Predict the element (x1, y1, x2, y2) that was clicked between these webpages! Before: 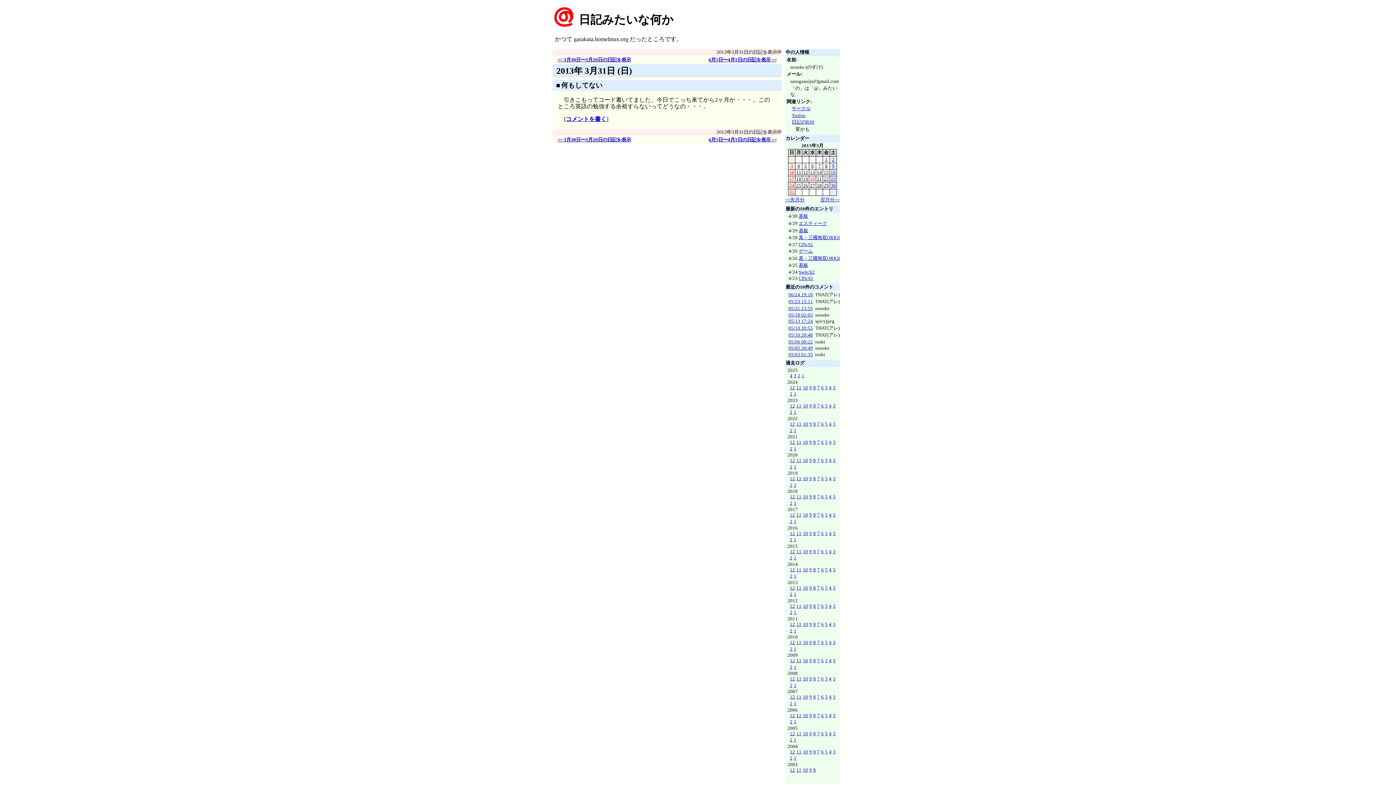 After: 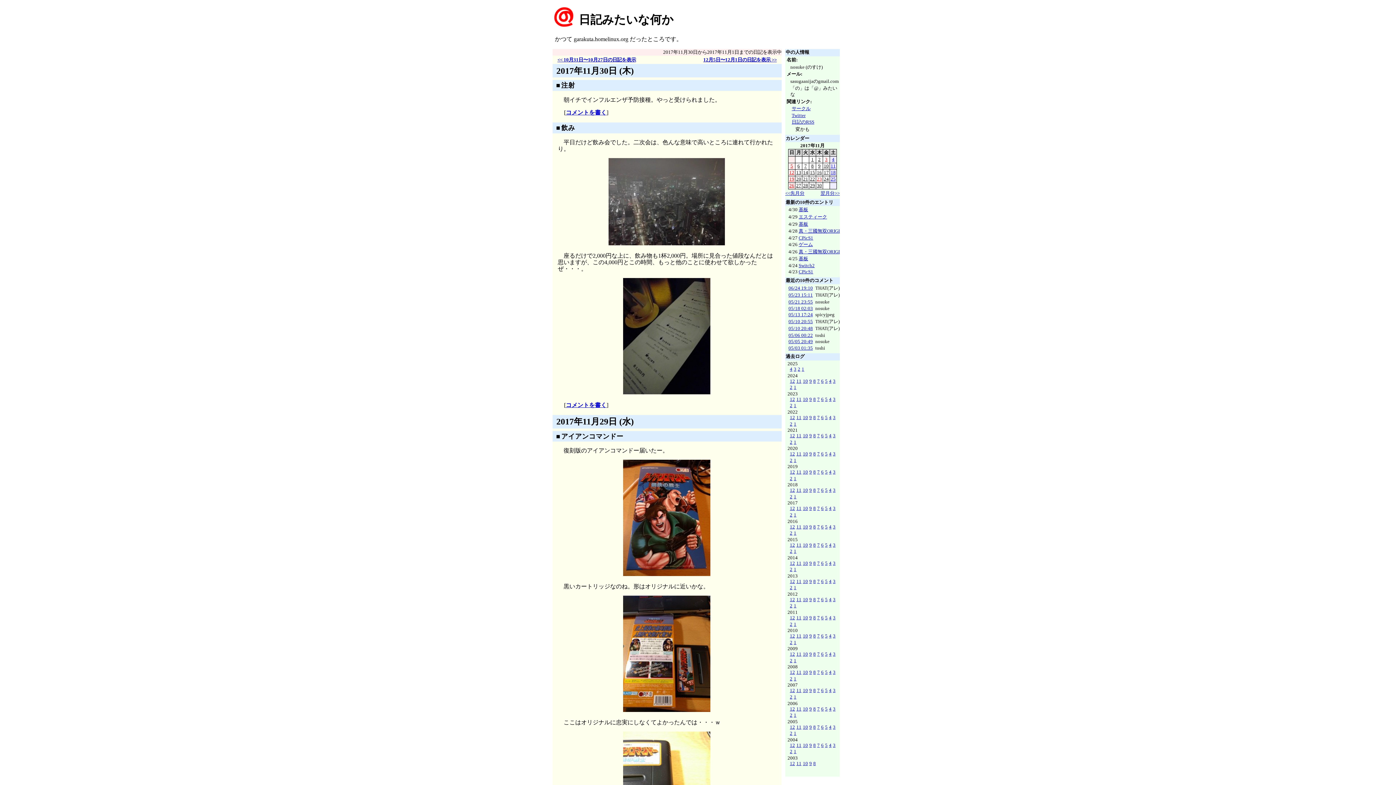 Action: label: 11 bbox: (796, 512, 801, 517)